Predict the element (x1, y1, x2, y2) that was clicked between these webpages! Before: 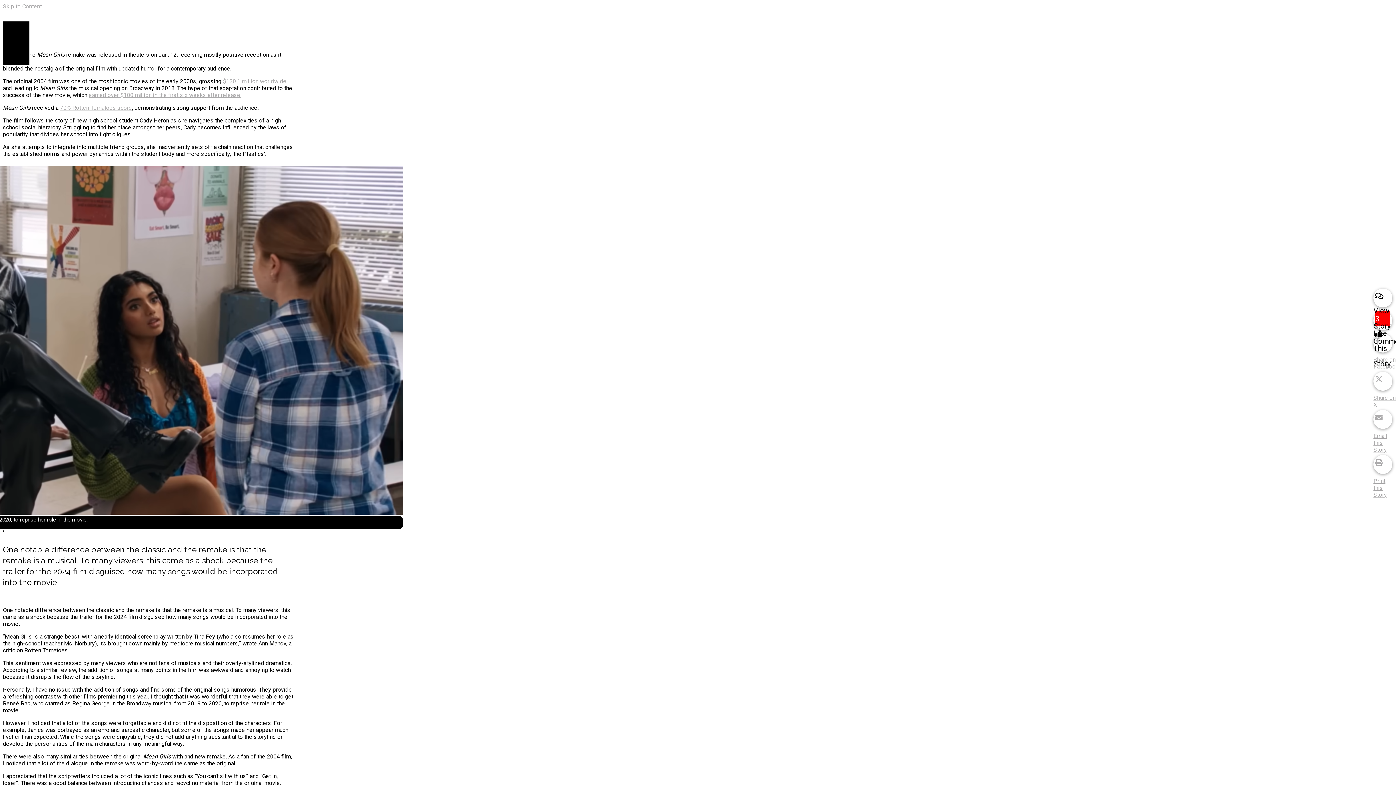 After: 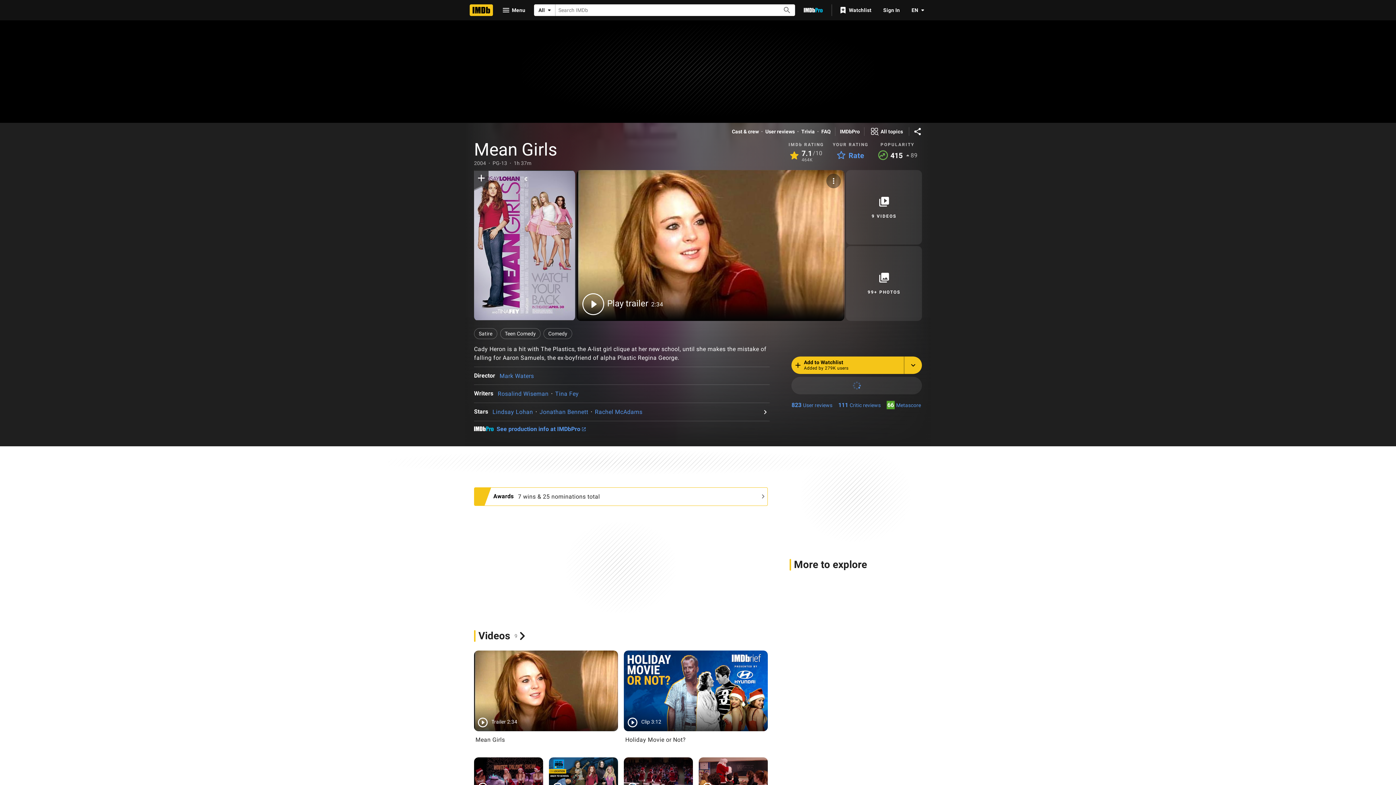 Action: label: $130.1 million worldwide bbox: (222, 77, 286, 84)